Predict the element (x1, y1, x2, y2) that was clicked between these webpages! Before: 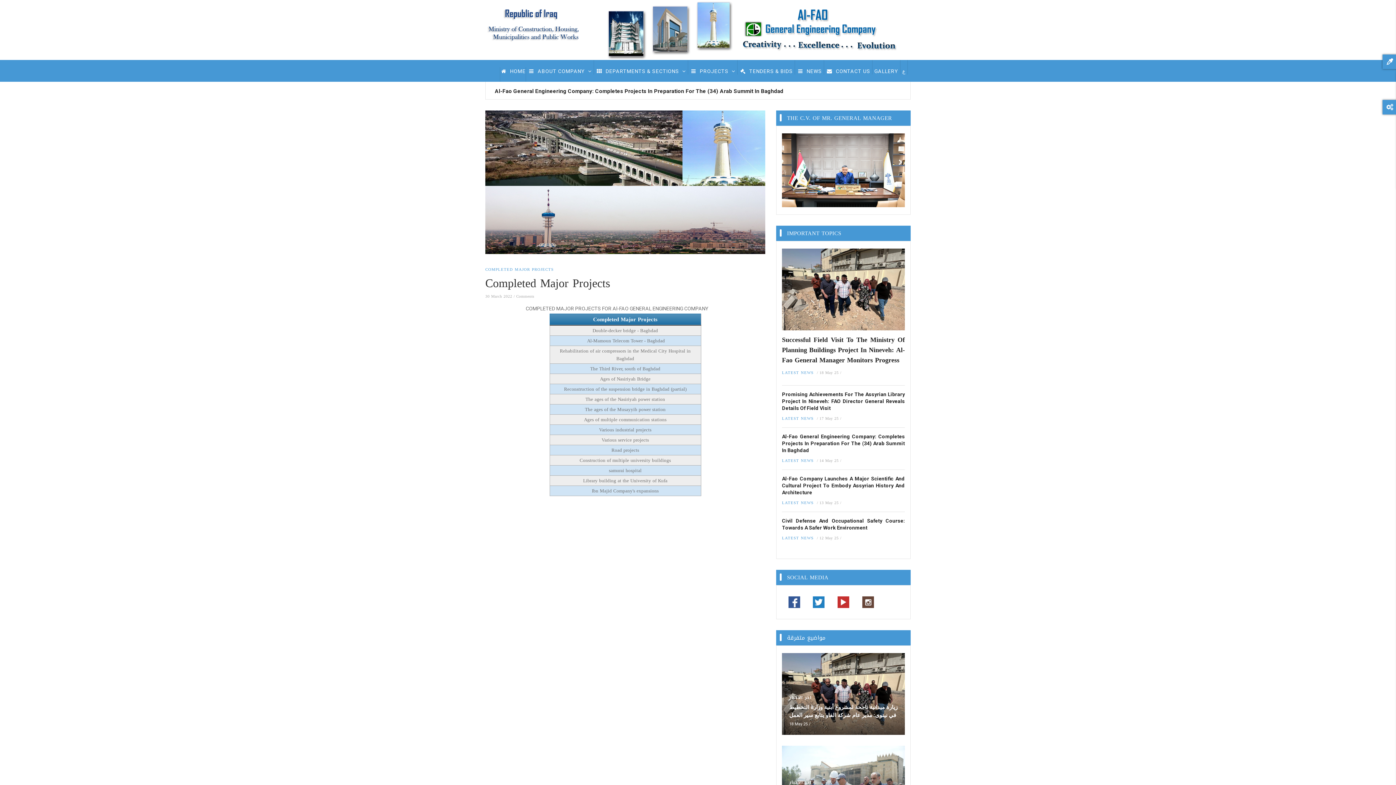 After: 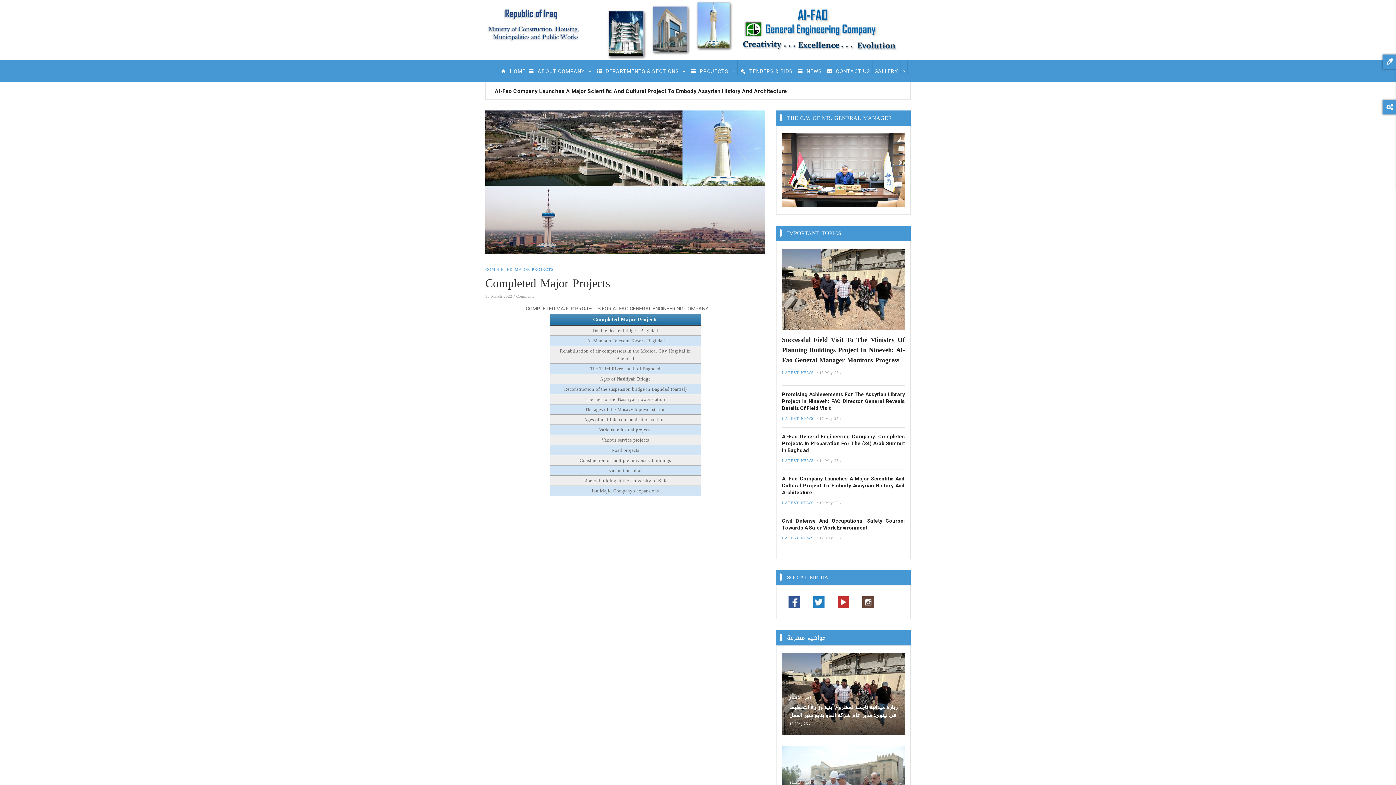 Action: bbox: (688, 60, 737, 74) label:  PROJECTS 